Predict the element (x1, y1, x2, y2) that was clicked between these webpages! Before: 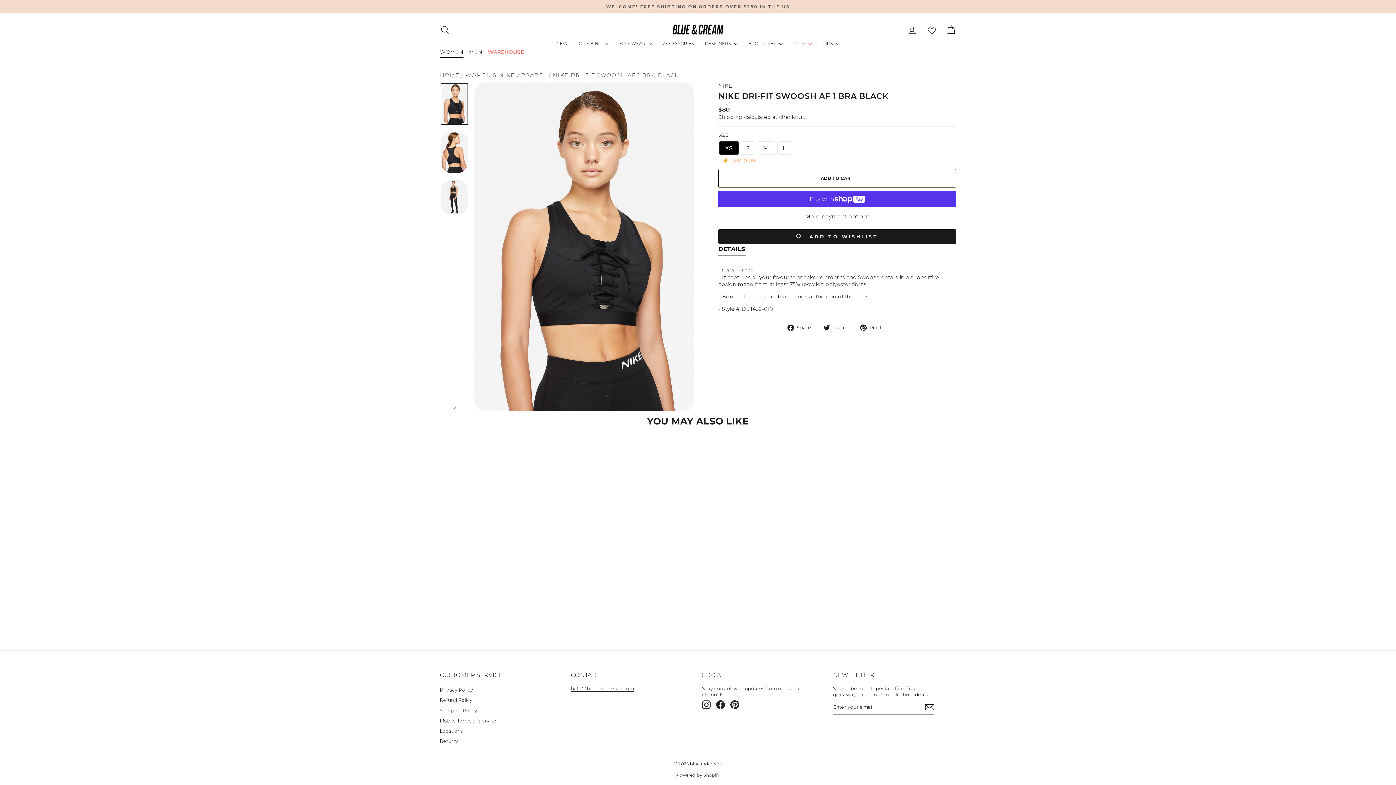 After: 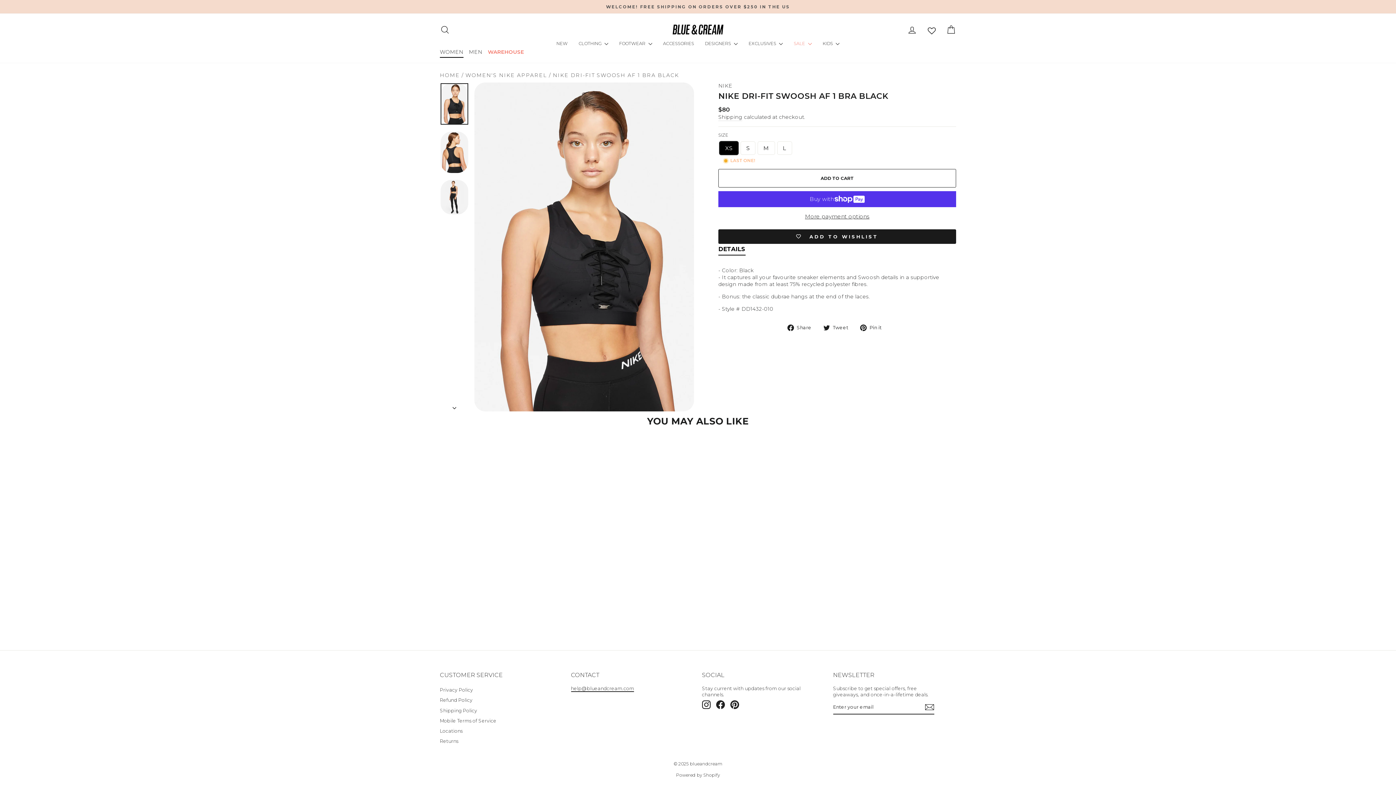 Action: bbox: (440, 83, 468, 124)